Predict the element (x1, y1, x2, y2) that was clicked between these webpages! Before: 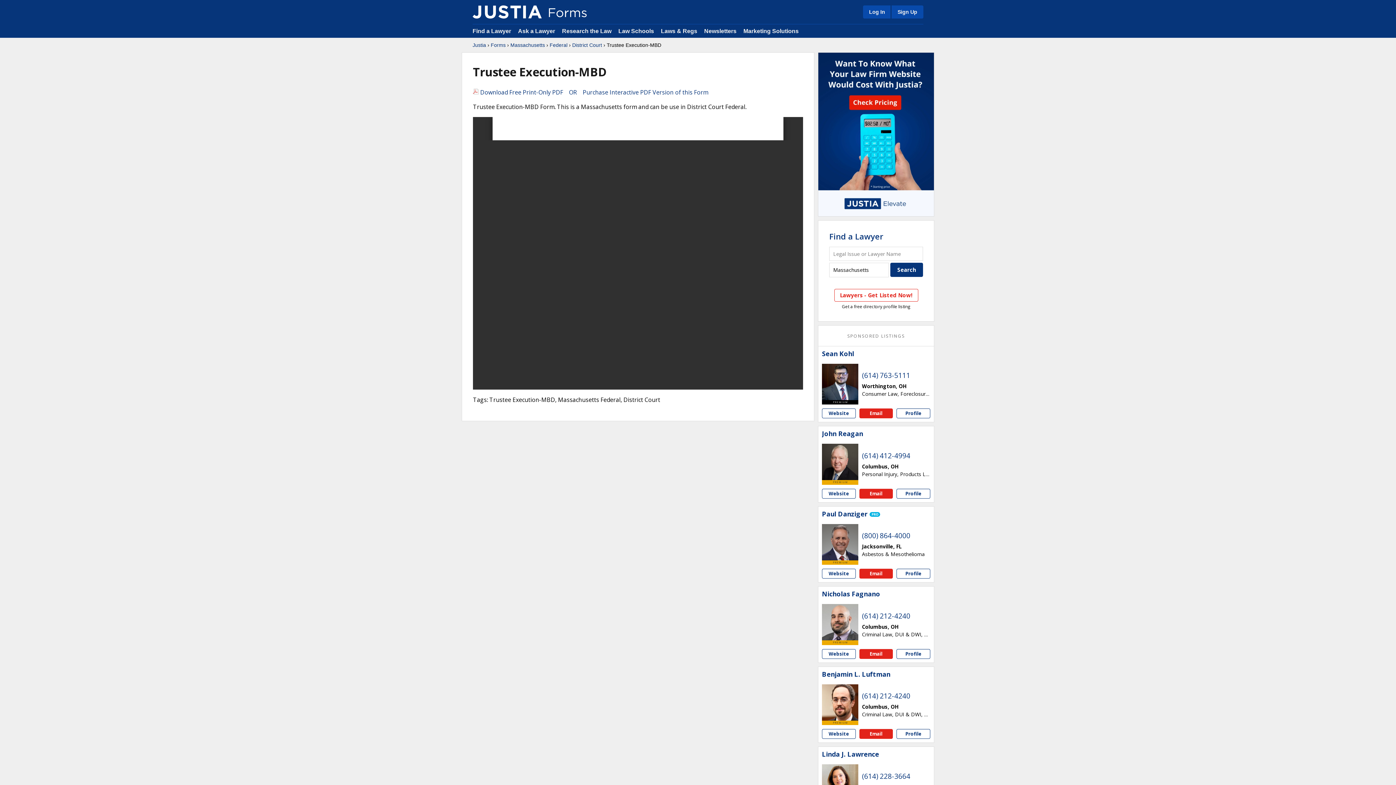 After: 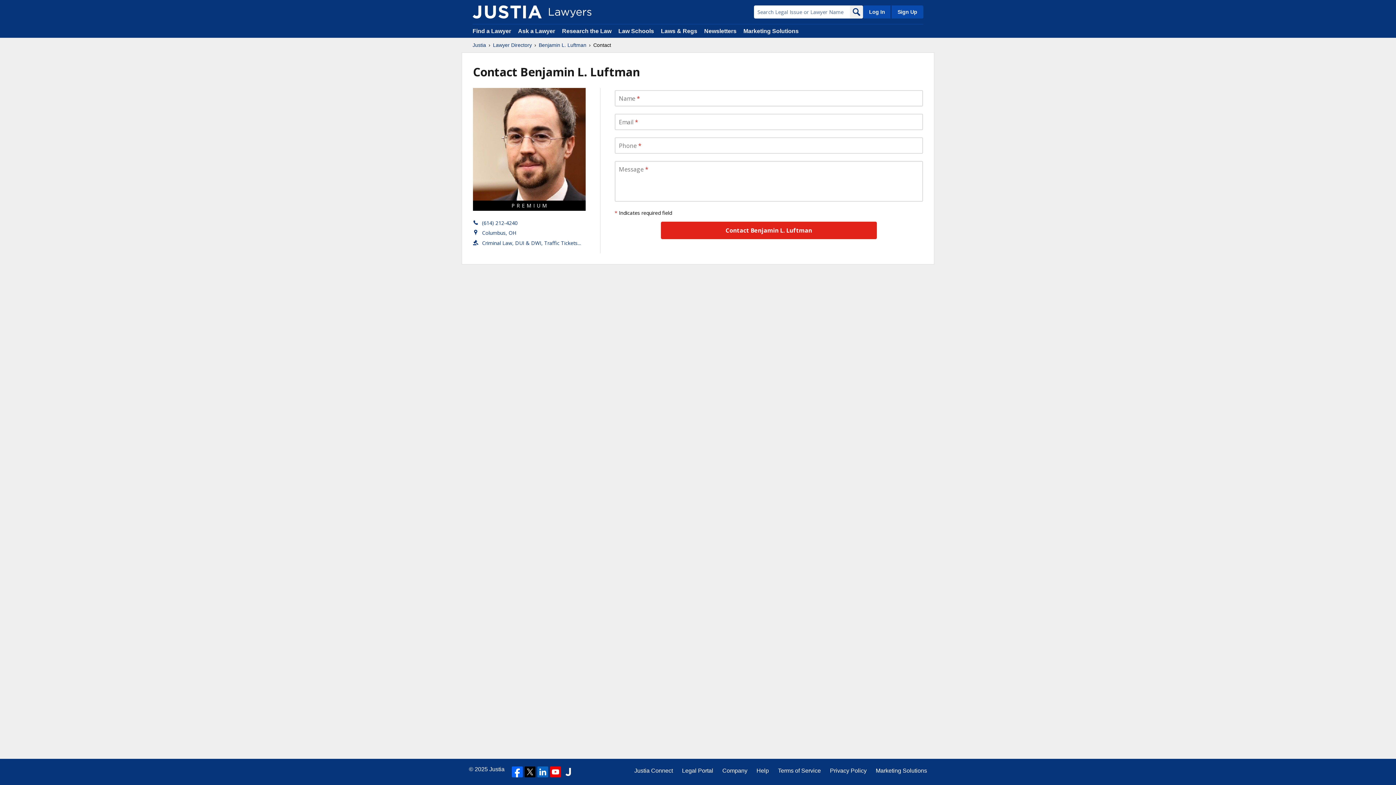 Action: label: Email Benjamin L. Luftman bbox: (859, 729, 893, 739)